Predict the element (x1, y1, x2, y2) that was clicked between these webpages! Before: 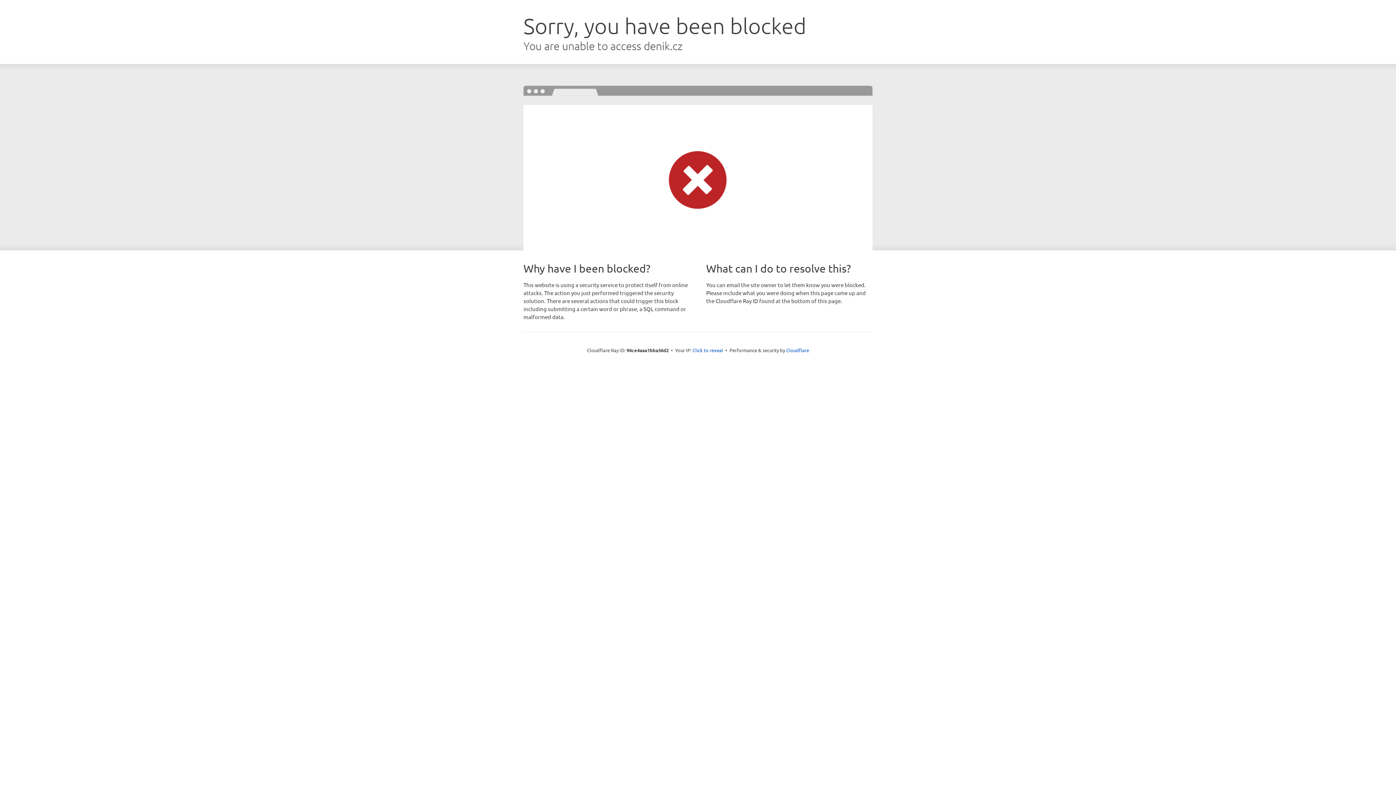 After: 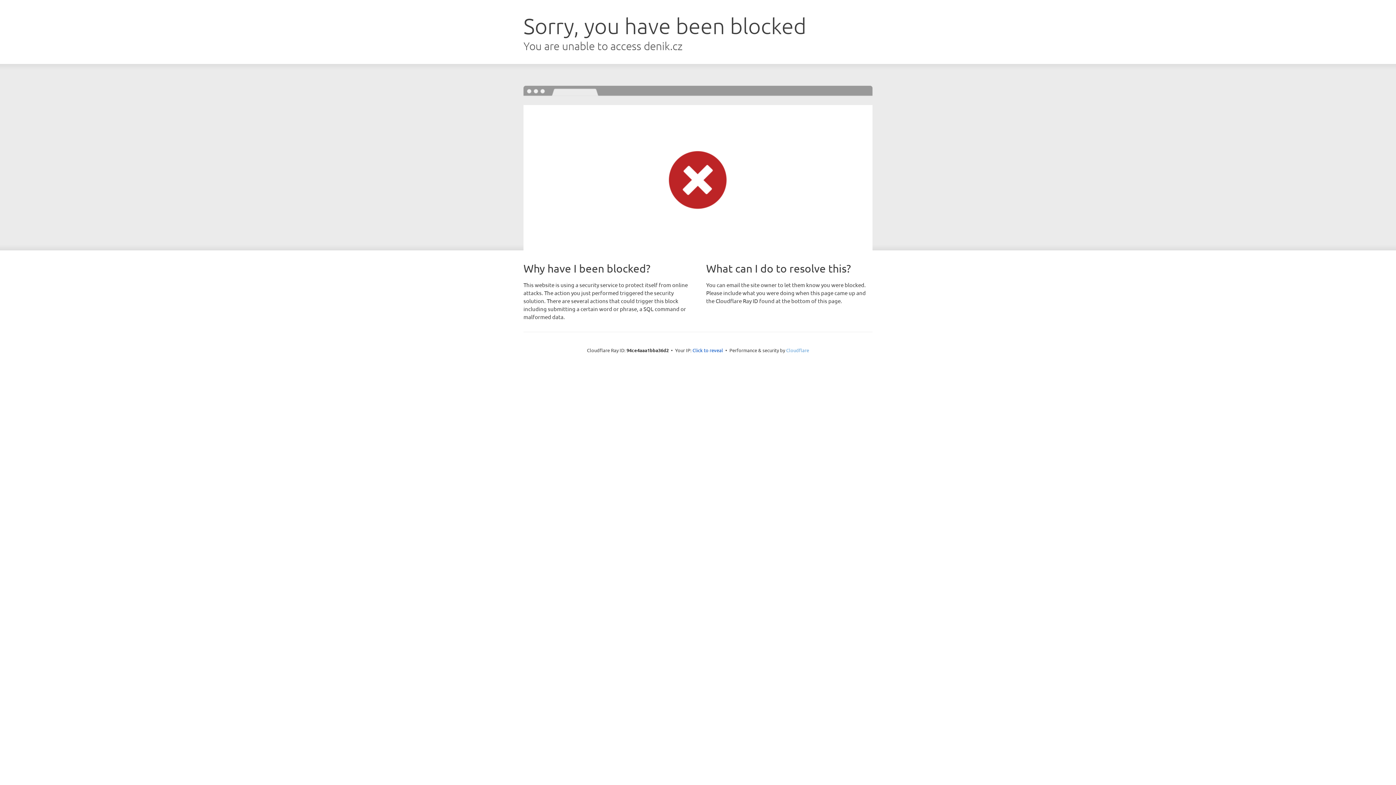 Action: bbox: (786, 347, 809, 353) label: Cloudflare